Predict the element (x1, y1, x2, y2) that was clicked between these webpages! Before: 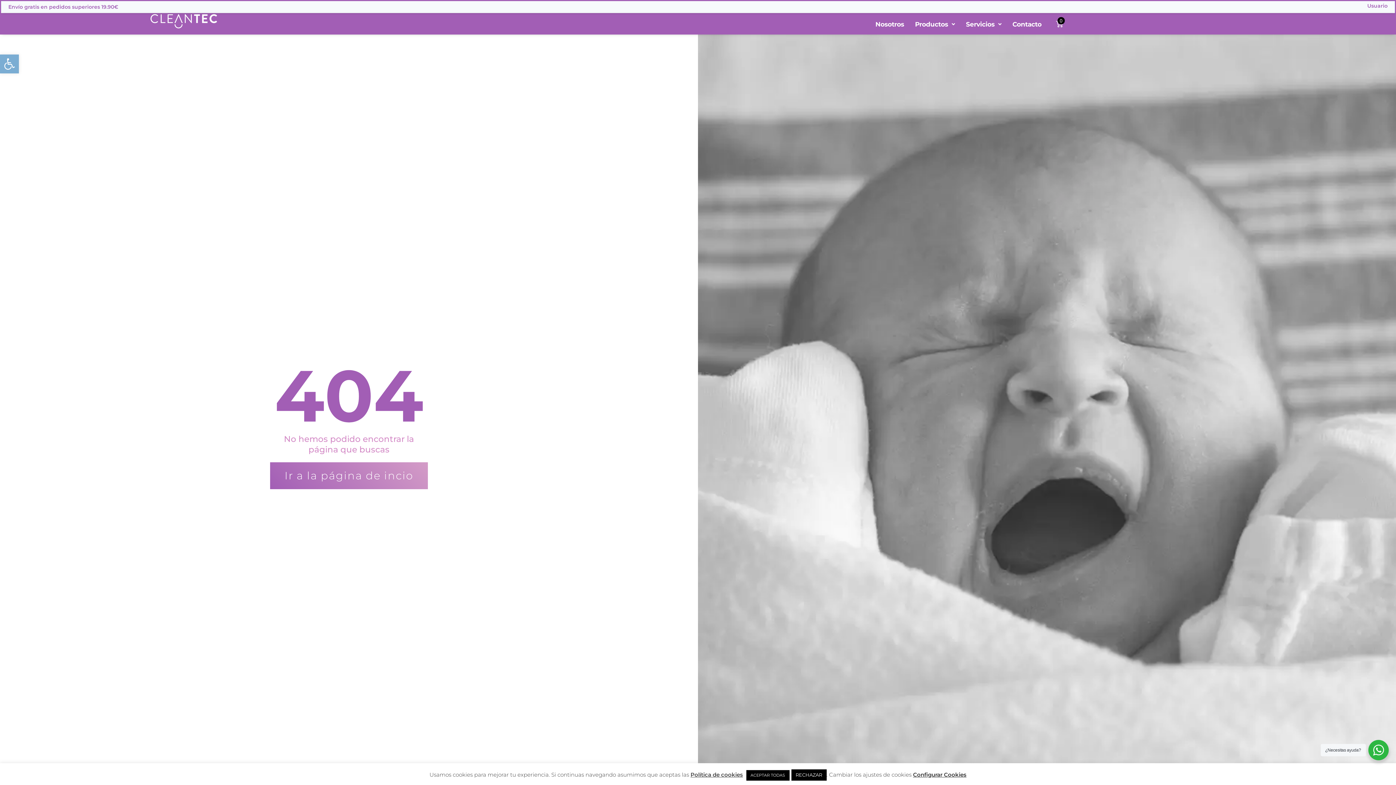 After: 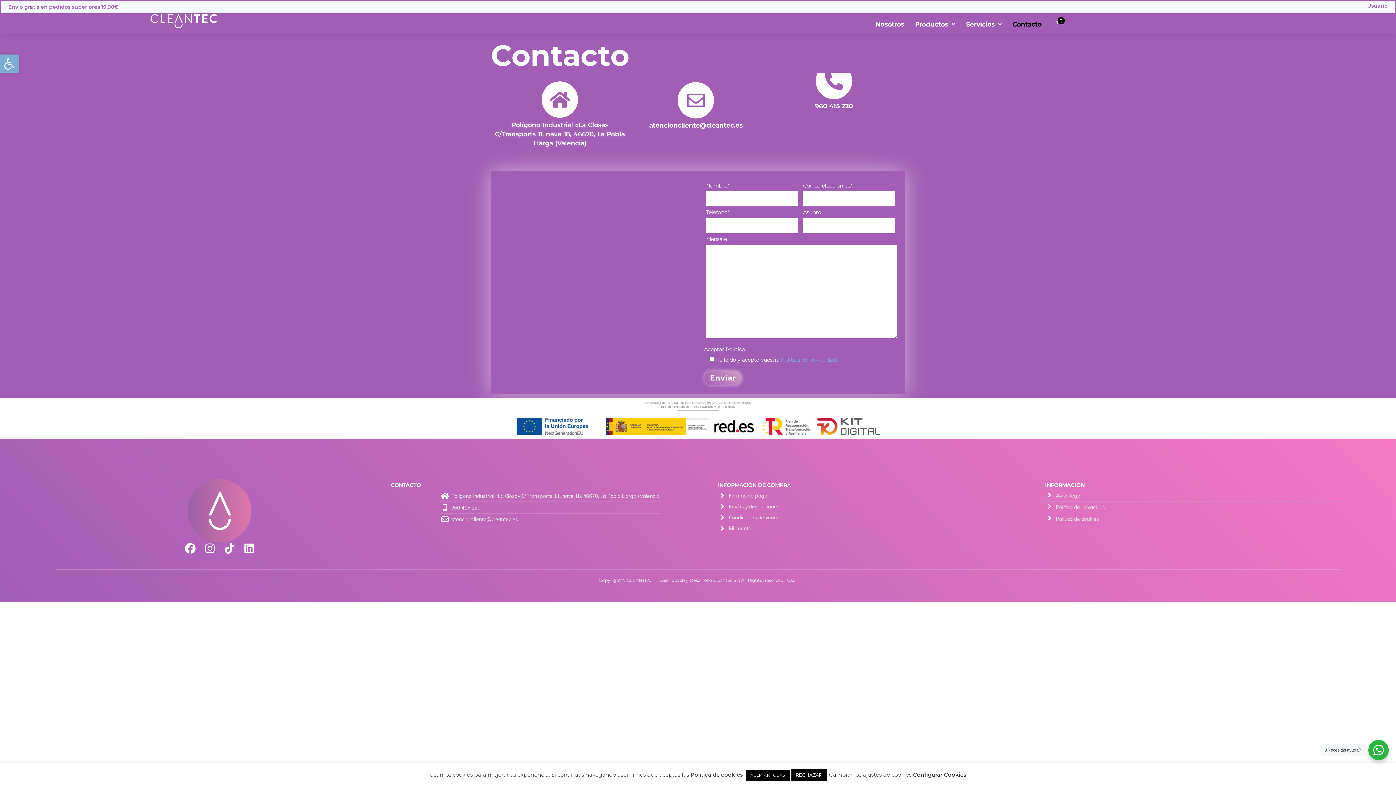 Action: label: Contacto bbox: (1007, 17, 1047, 30)